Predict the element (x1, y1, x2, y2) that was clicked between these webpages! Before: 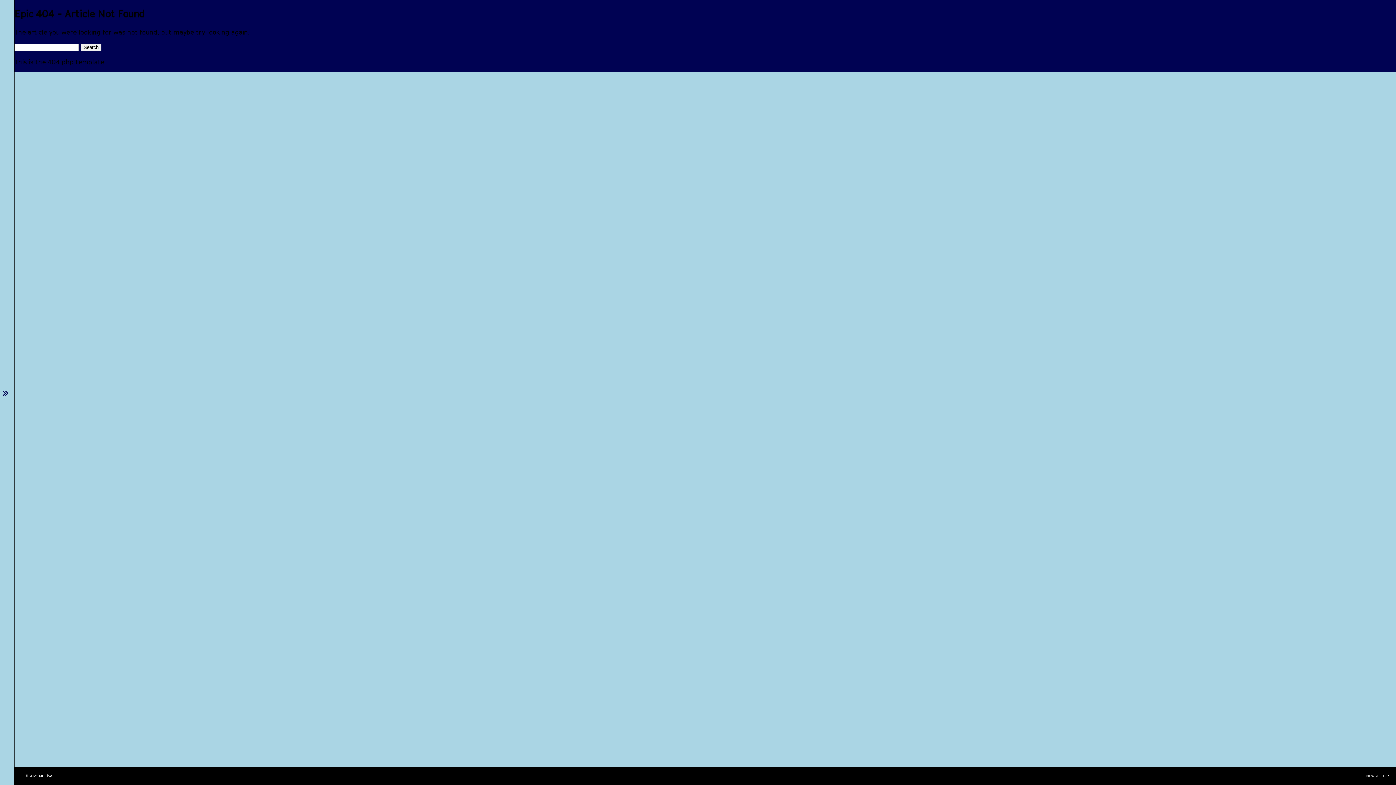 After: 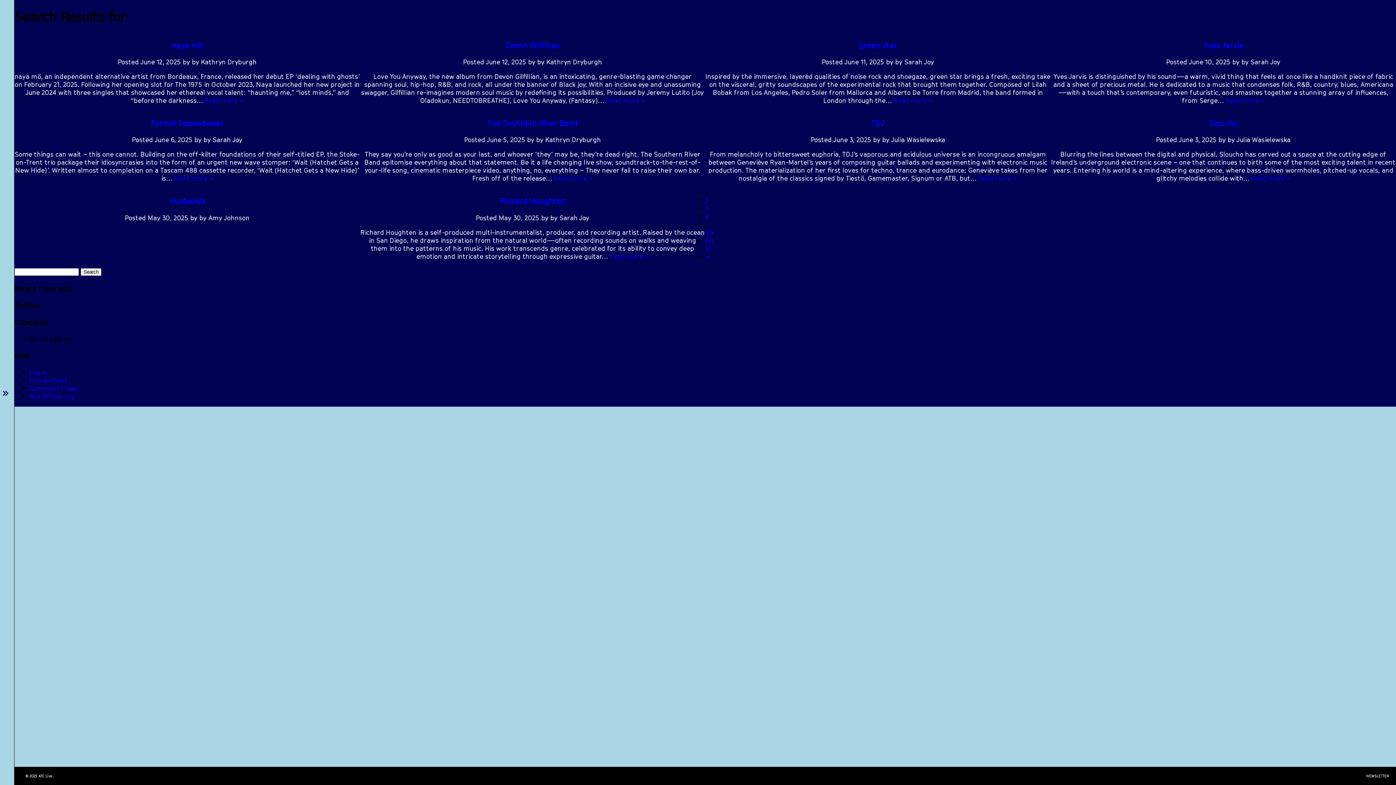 Action: bbox: (80, 43, 101, 51) label: Search